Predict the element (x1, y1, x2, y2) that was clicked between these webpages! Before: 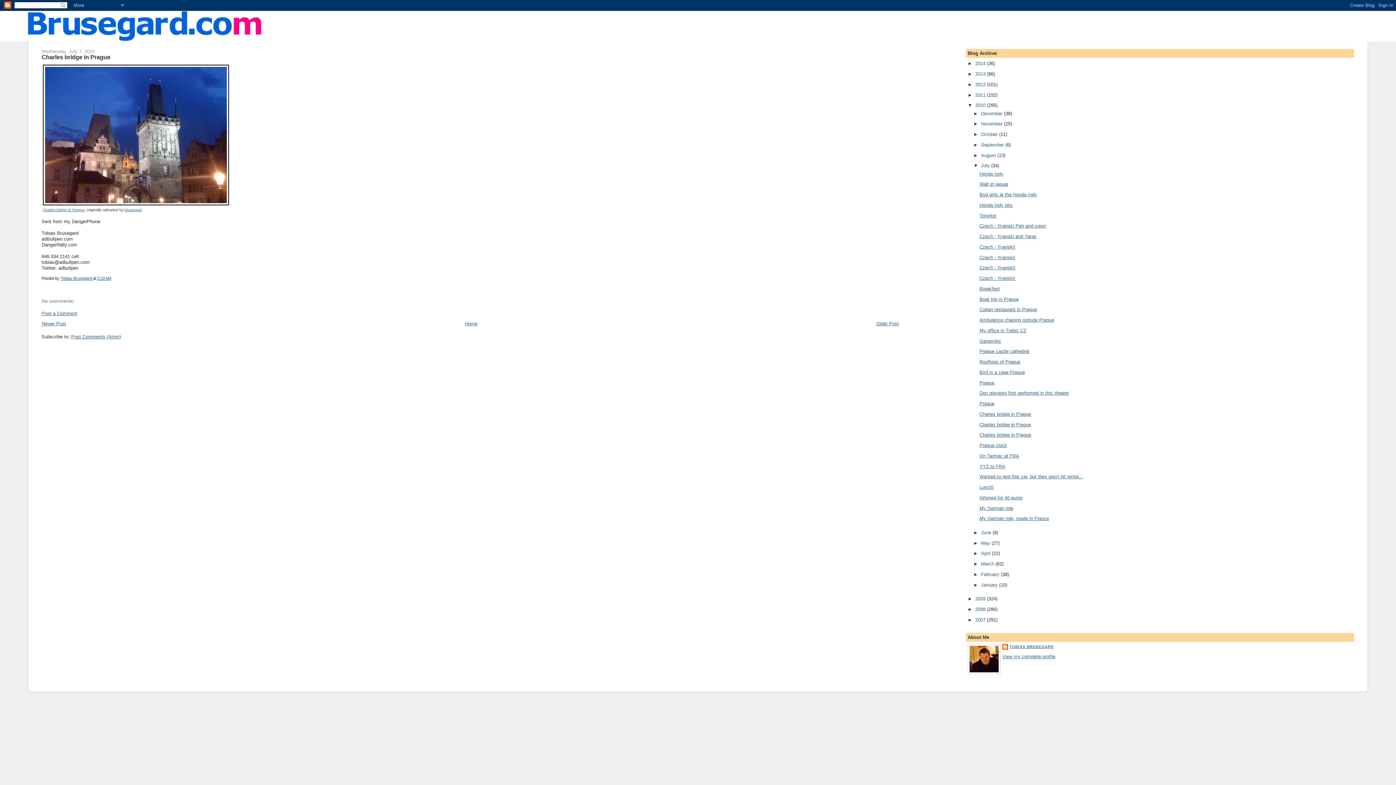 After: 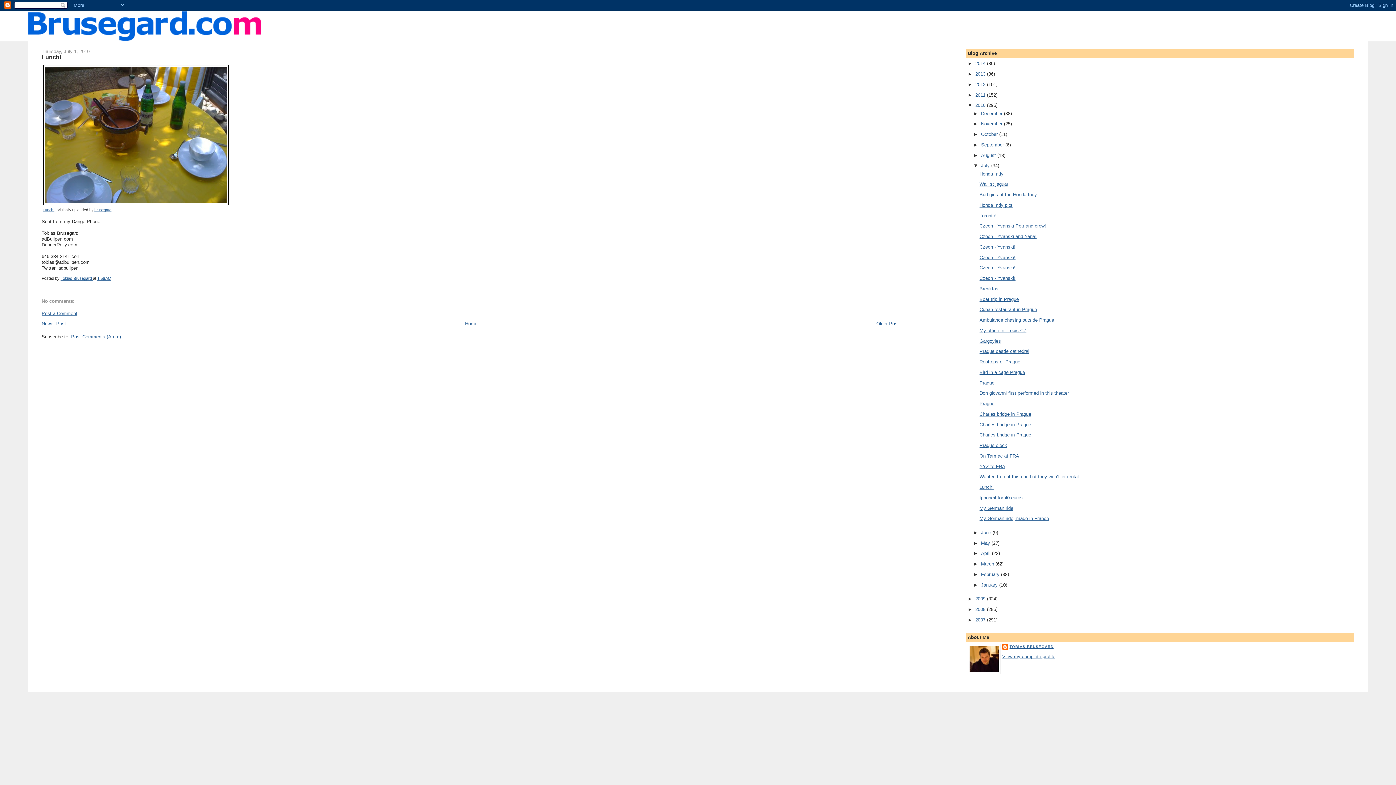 Action: bbox: (979, 484, 993, 490) label: Lunch!